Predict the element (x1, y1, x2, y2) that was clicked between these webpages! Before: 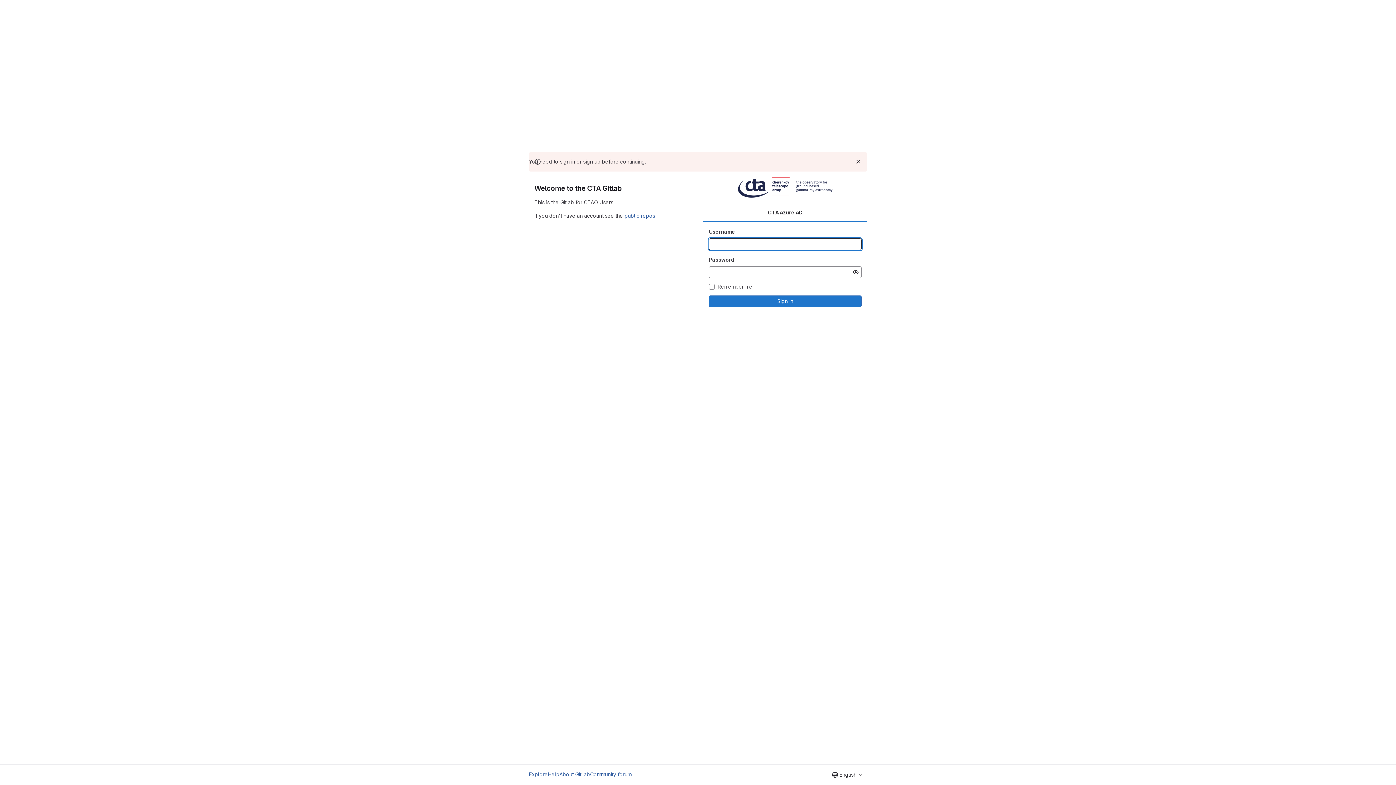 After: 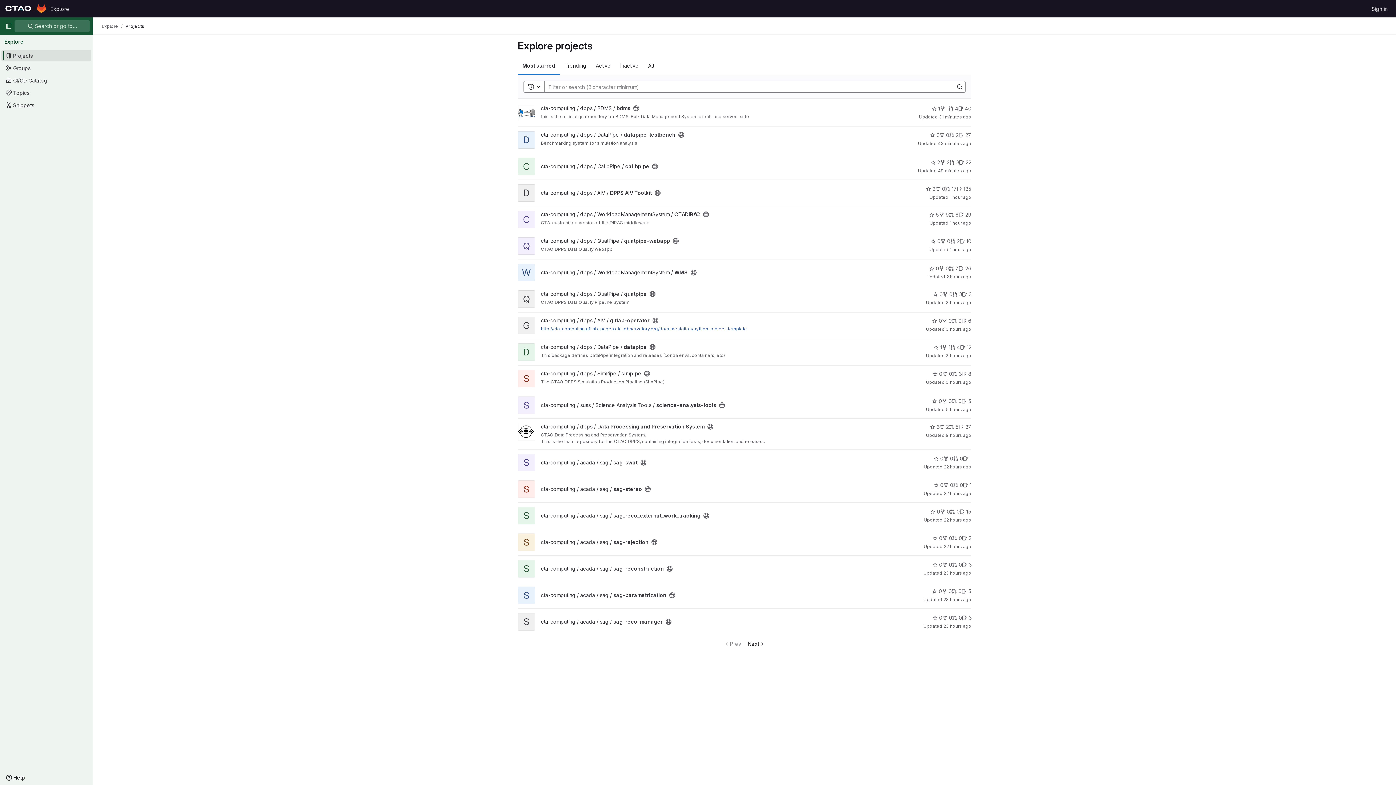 Action: bbox: (529, 770, 548, 778) label: Explore